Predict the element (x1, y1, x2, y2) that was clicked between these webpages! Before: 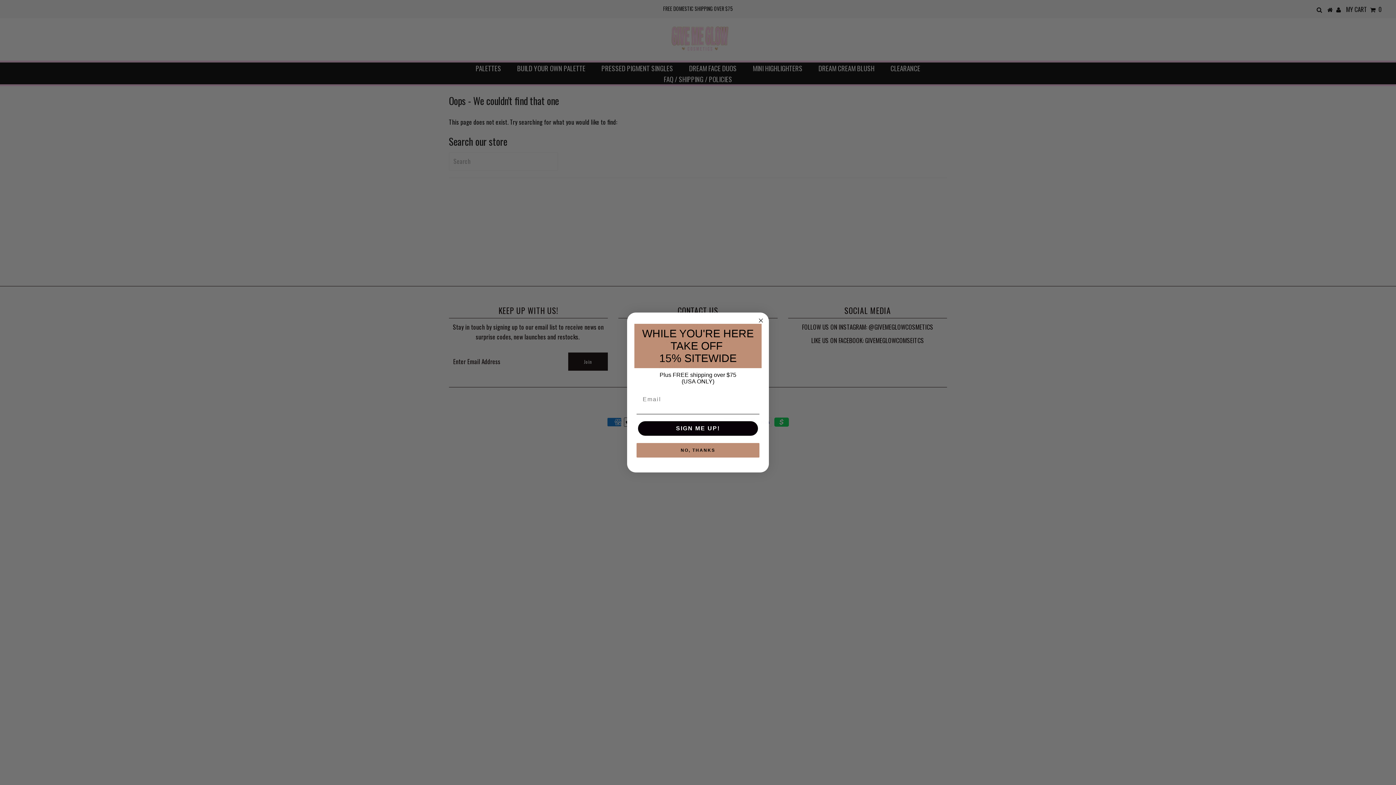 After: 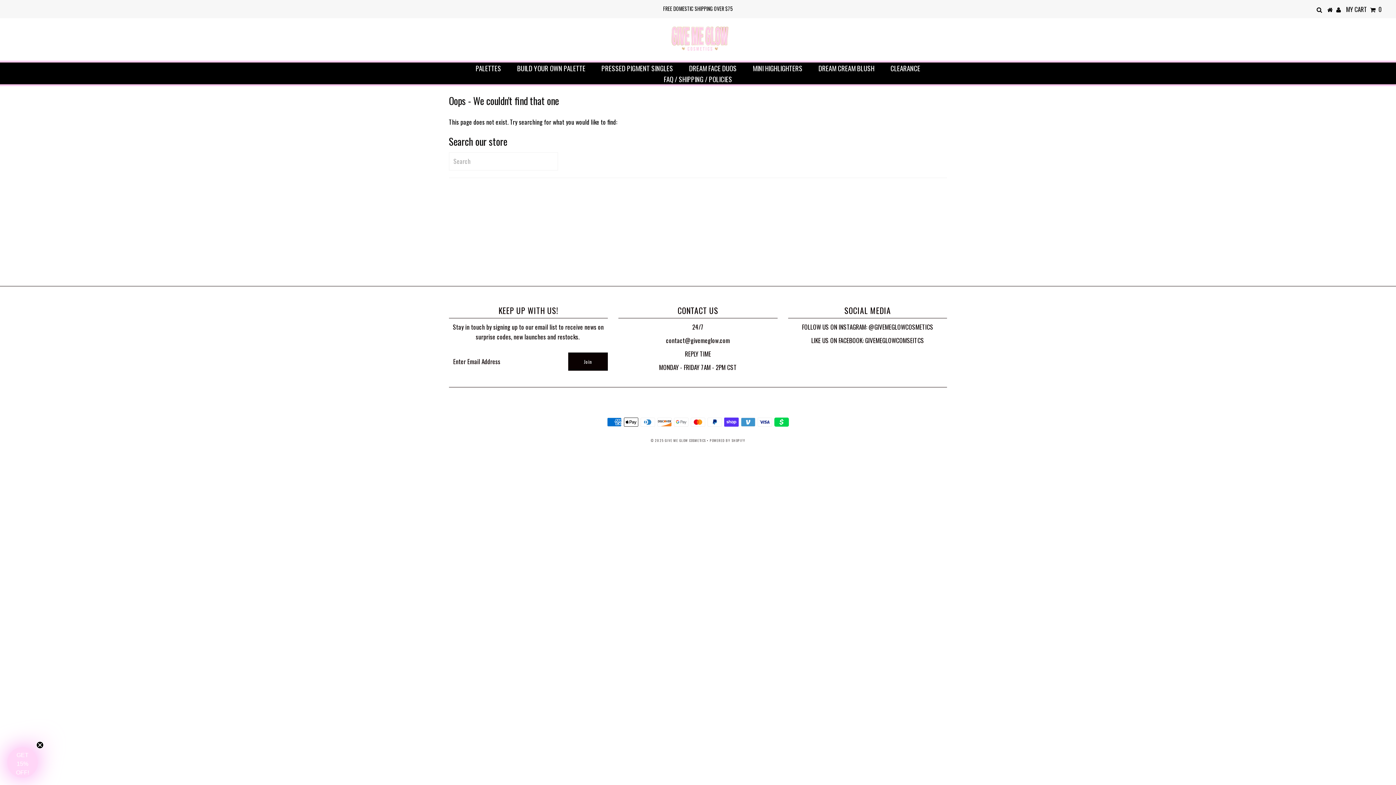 Action: bbox: (756, 316, 765, 325) label: Close dialog